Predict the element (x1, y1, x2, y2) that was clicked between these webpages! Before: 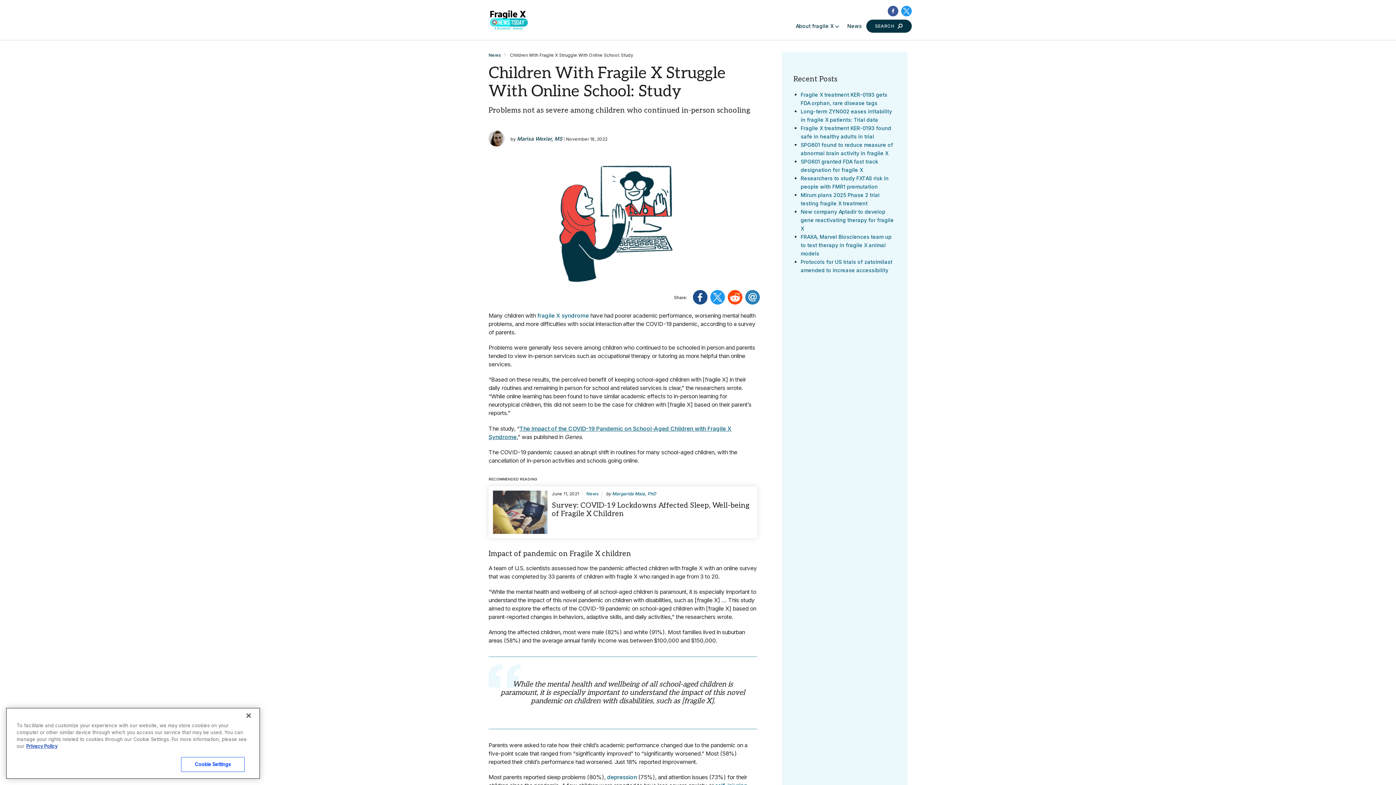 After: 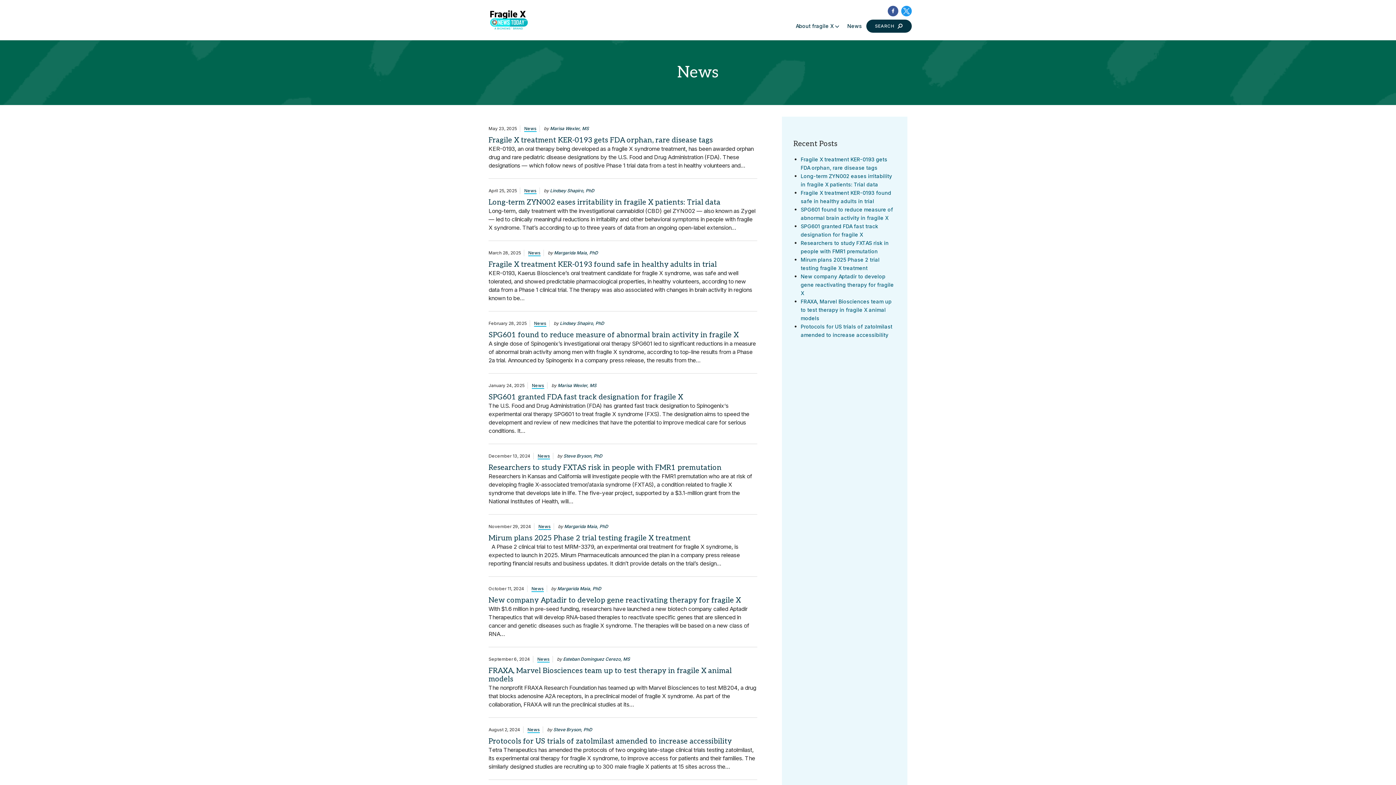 Action: bbox: (586, 534, 598, 541) label: News